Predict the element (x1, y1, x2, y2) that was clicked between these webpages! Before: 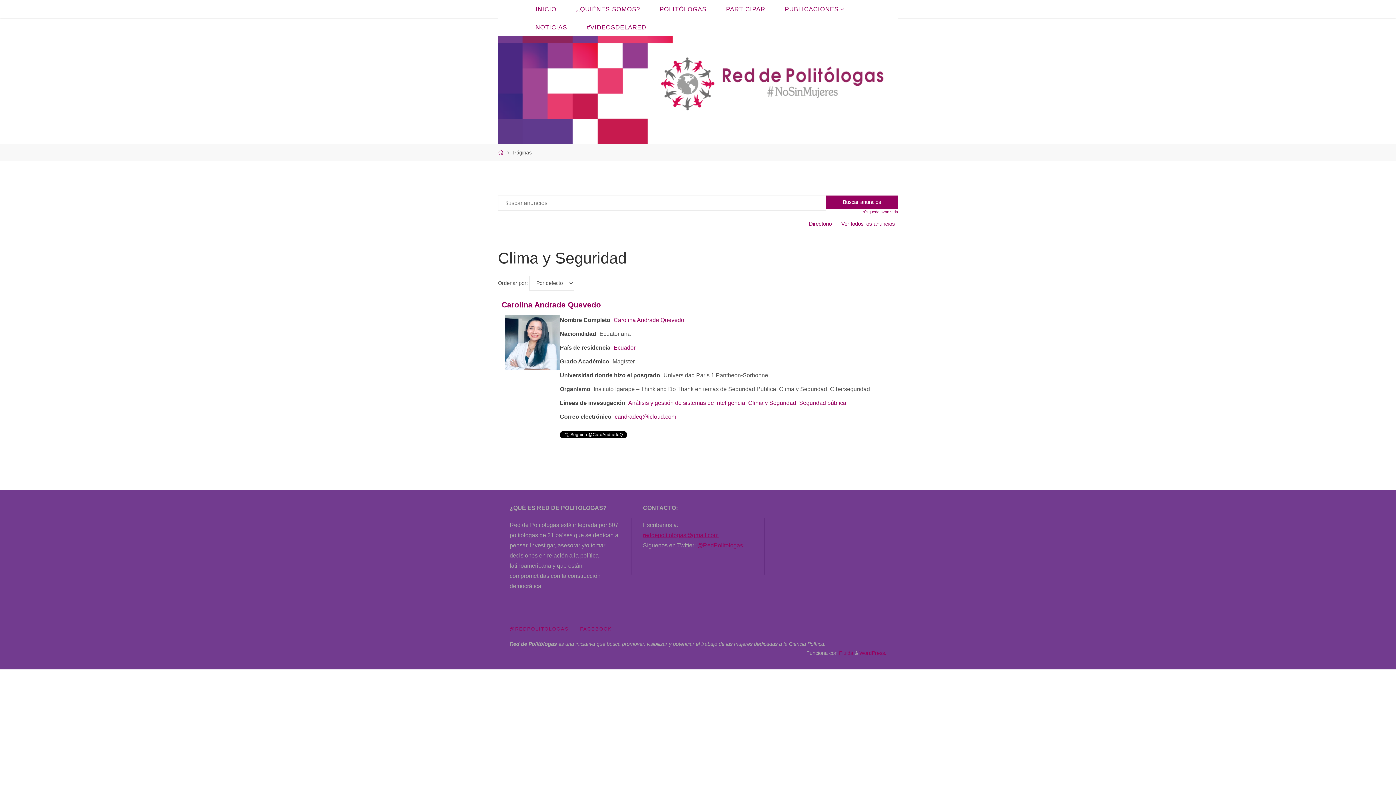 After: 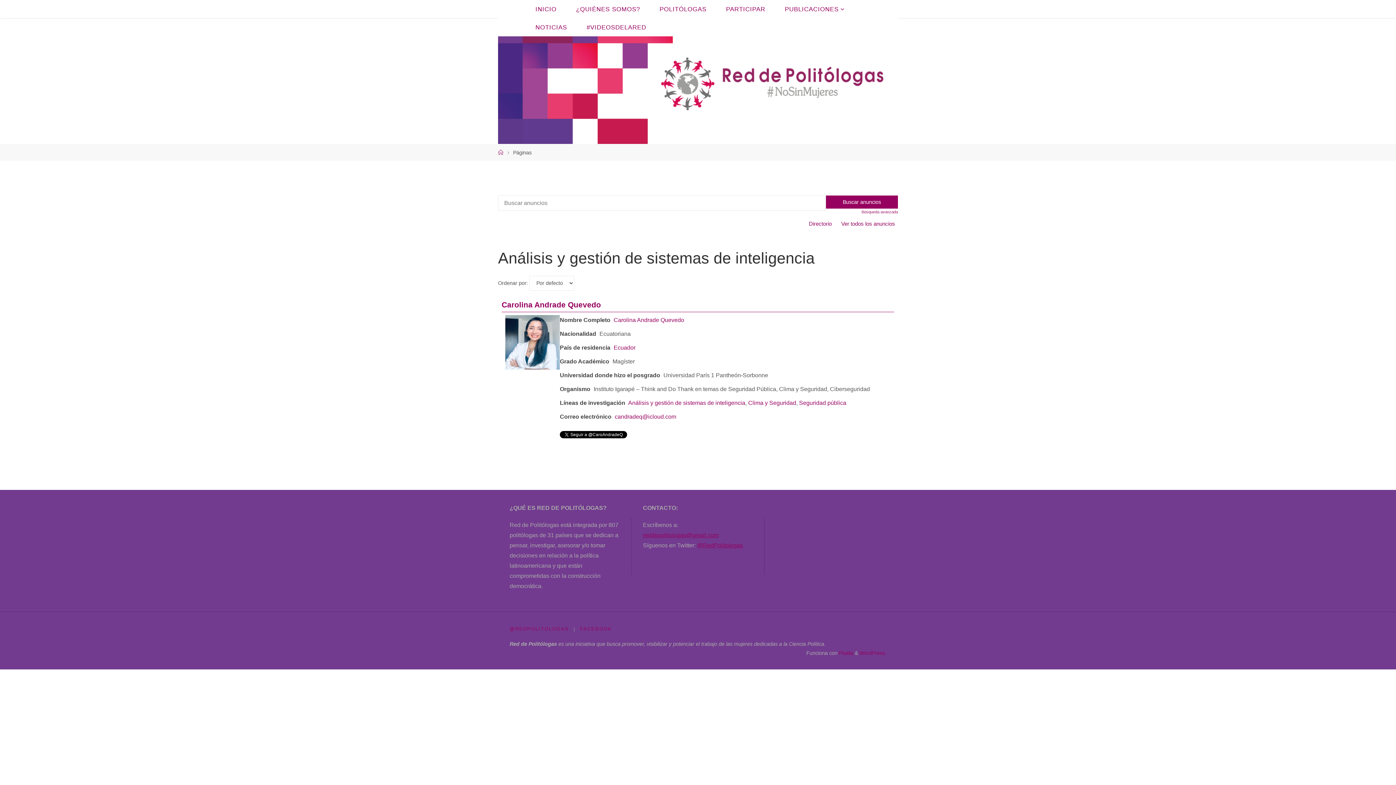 Action: bbox: (628, 399, 745, 406) label: Análisis y gestión de sistemas de inteligencia